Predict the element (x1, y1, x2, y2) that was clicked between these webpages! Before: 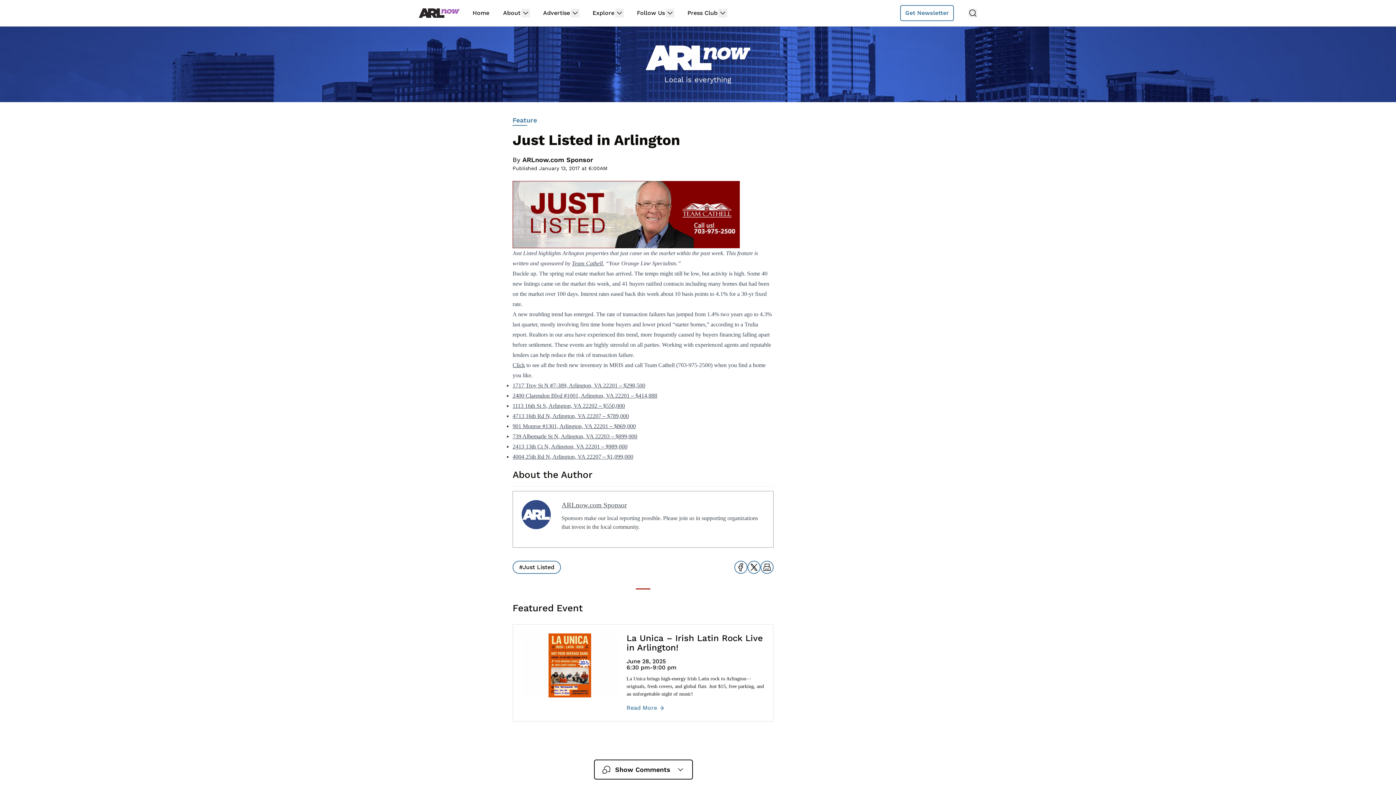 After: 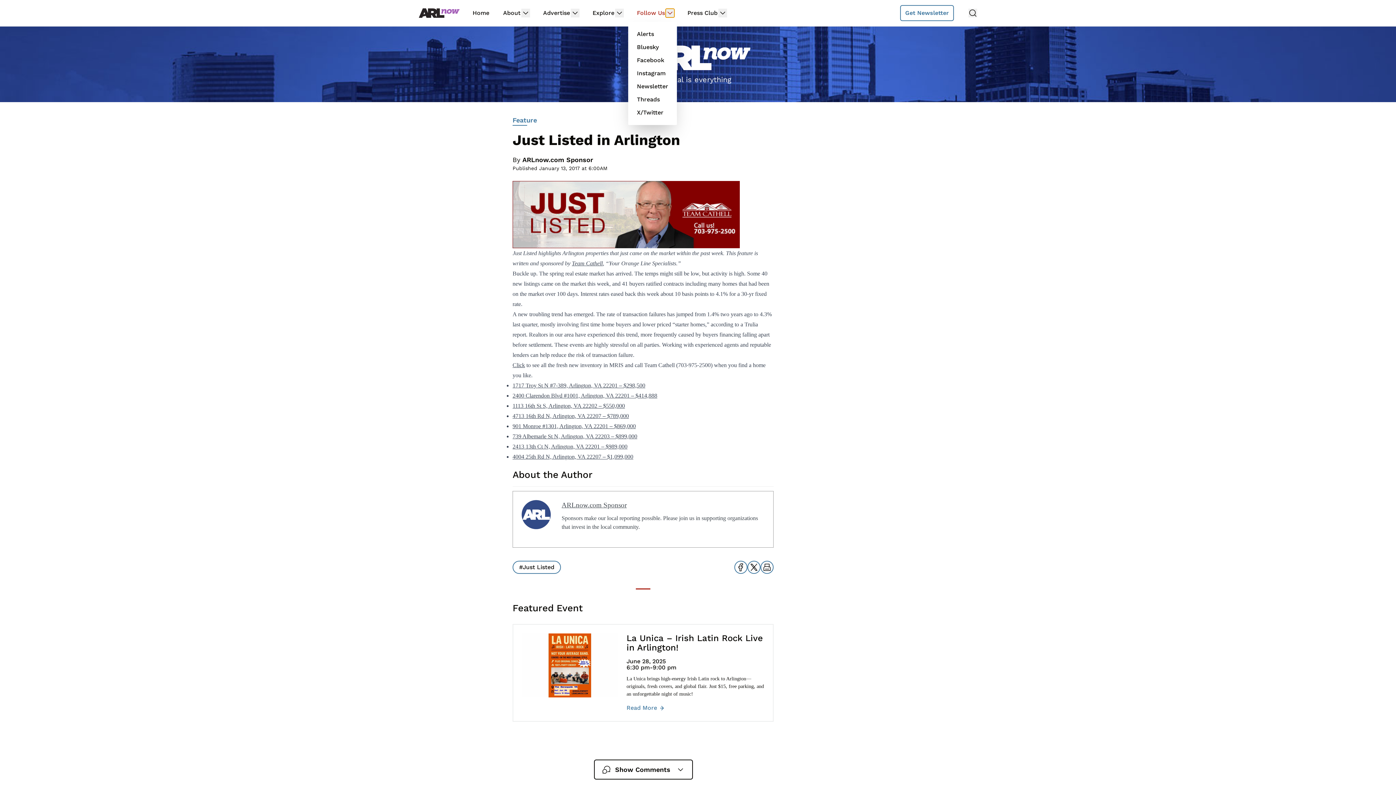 Action: bbox: (665, 8, 674, 17)